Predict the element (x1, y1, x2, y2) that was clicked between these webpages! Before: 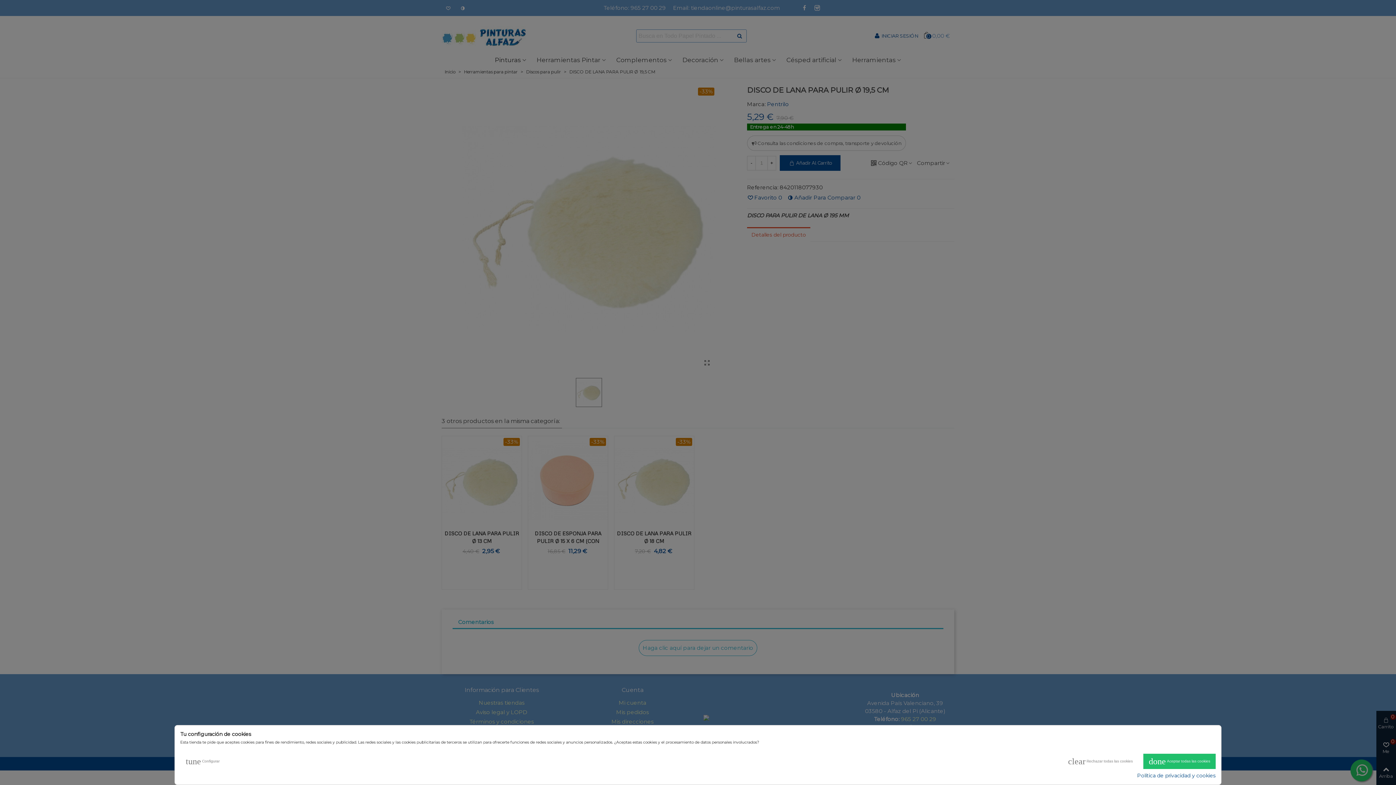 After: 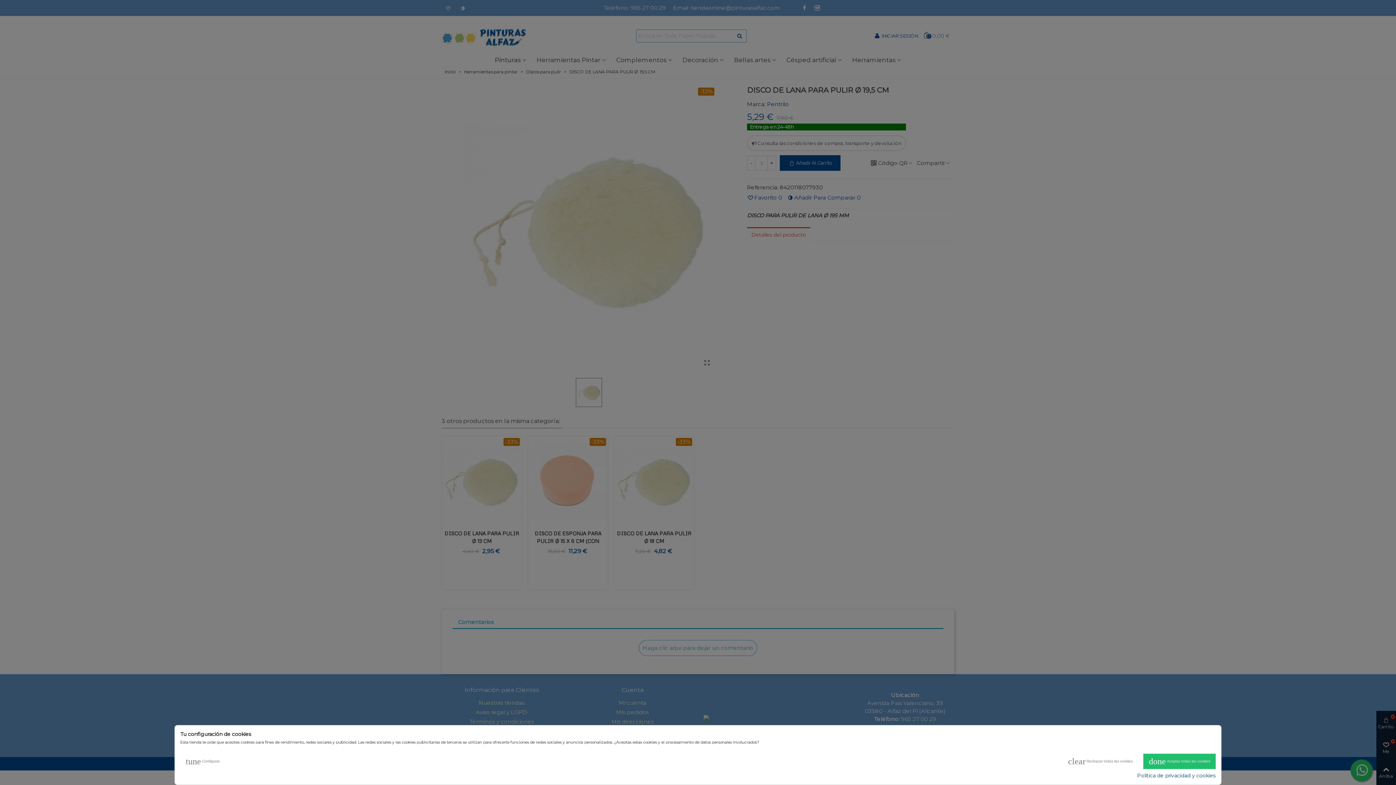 Action: bbox: (1137, 772, 1216, 780) label: Política de privacidad y cookies